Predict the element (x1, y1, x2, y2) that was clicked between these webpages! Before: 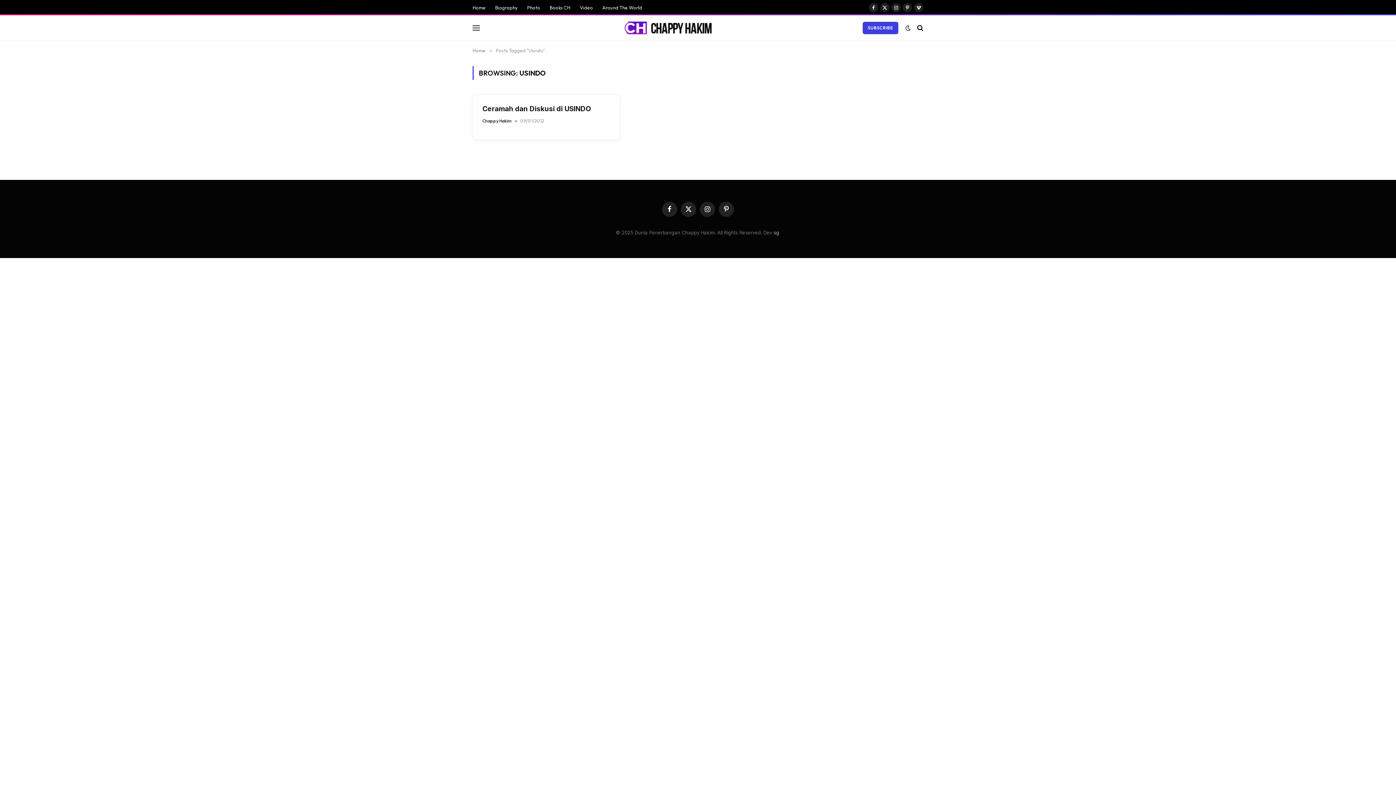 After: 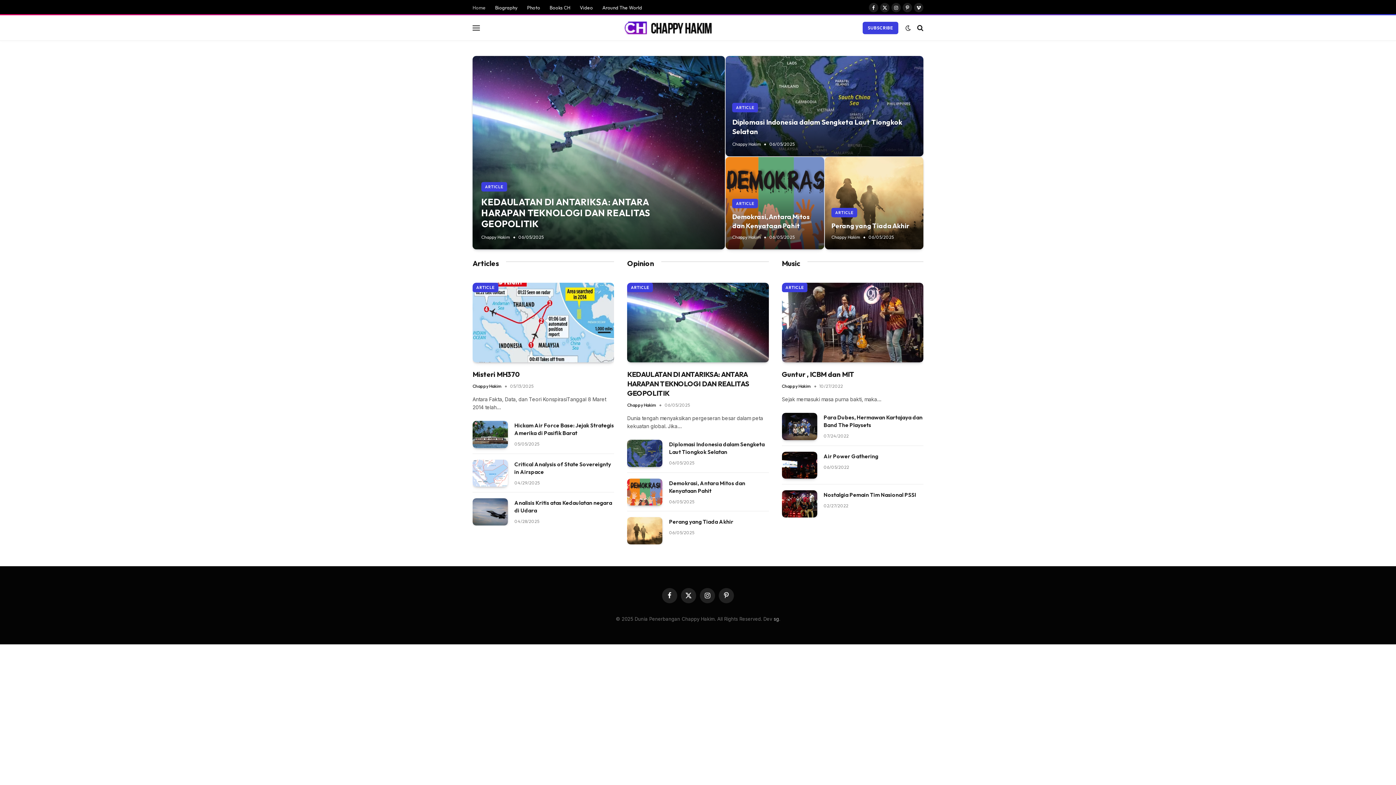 Action: bbox: (485, 15, 857, 40)